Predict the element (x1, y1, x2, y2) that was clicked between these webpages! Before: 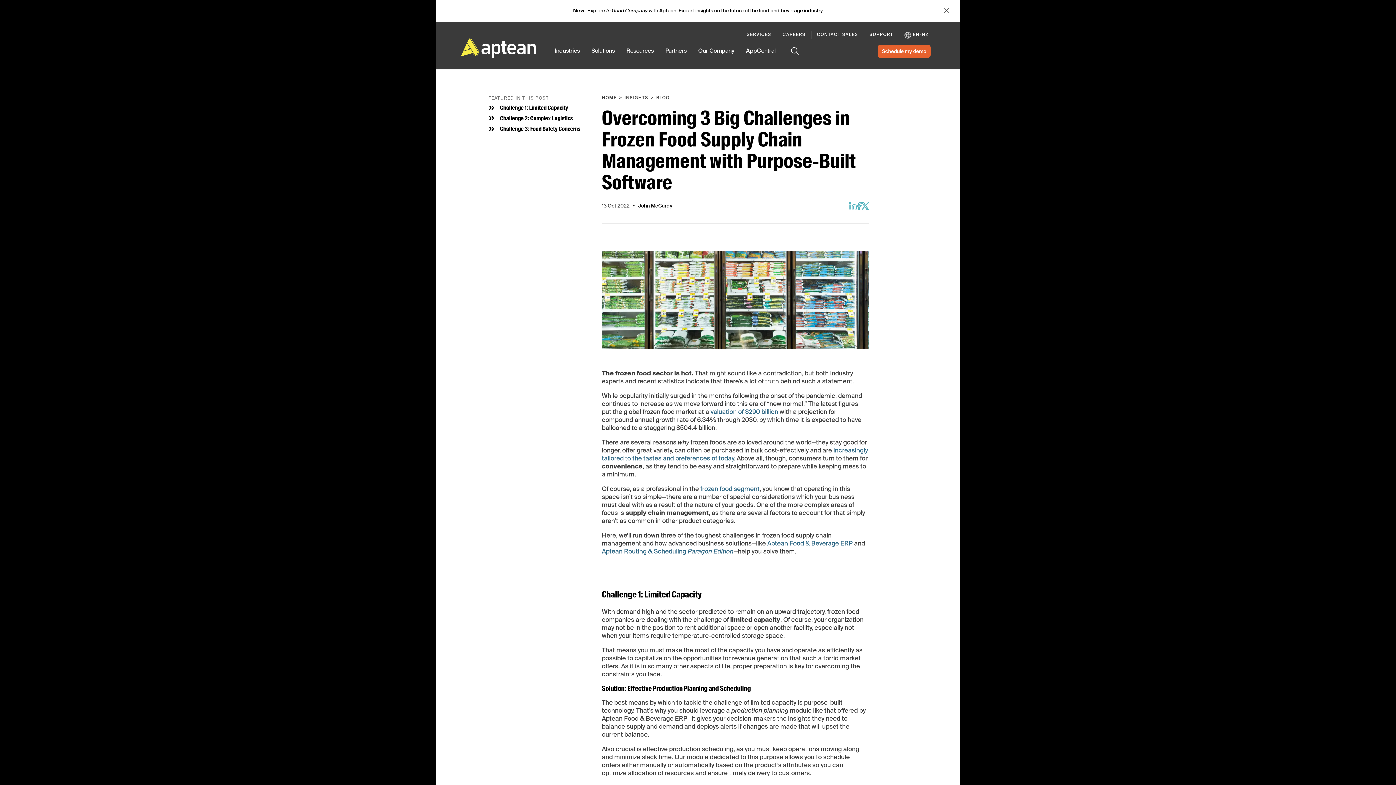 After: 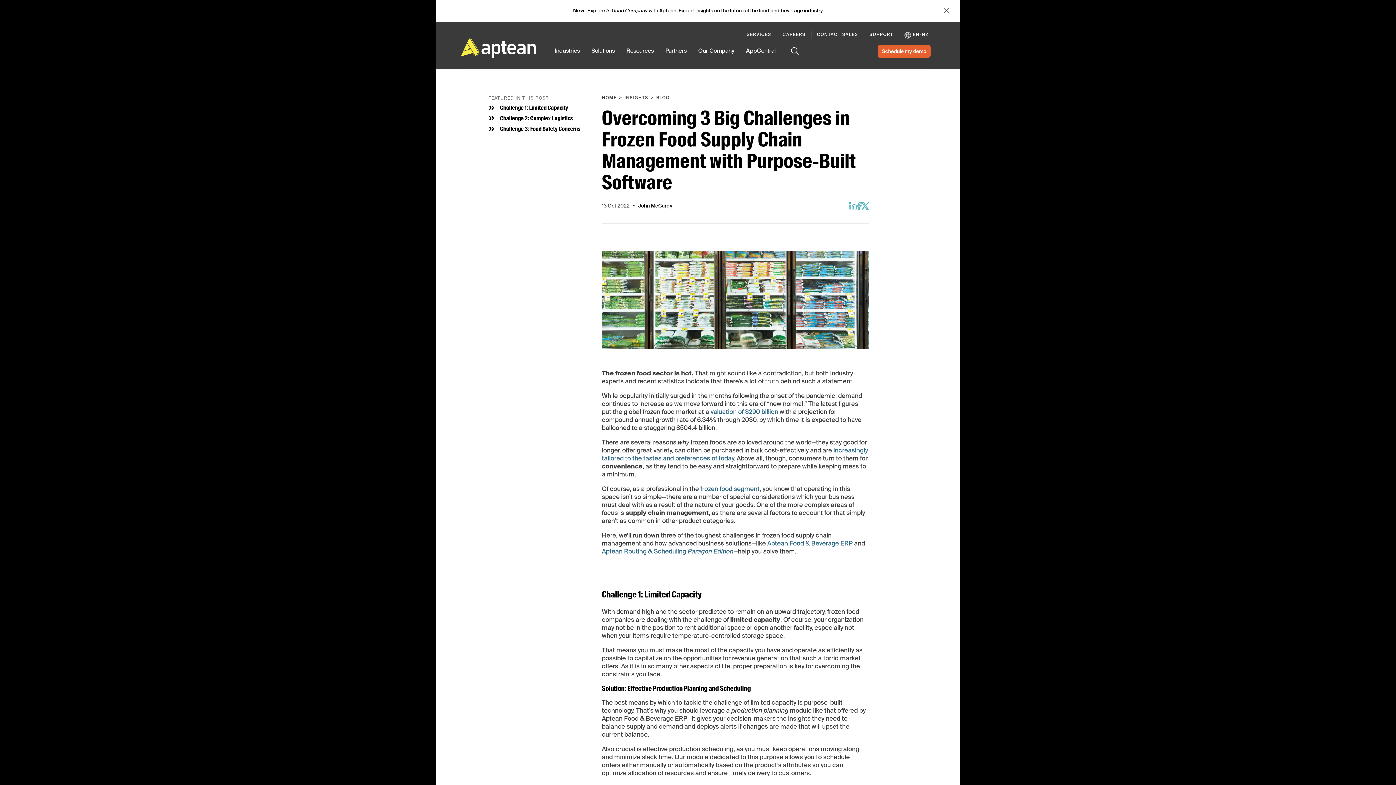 Action: label: Industries bbox: (554, 47, 579, 69)